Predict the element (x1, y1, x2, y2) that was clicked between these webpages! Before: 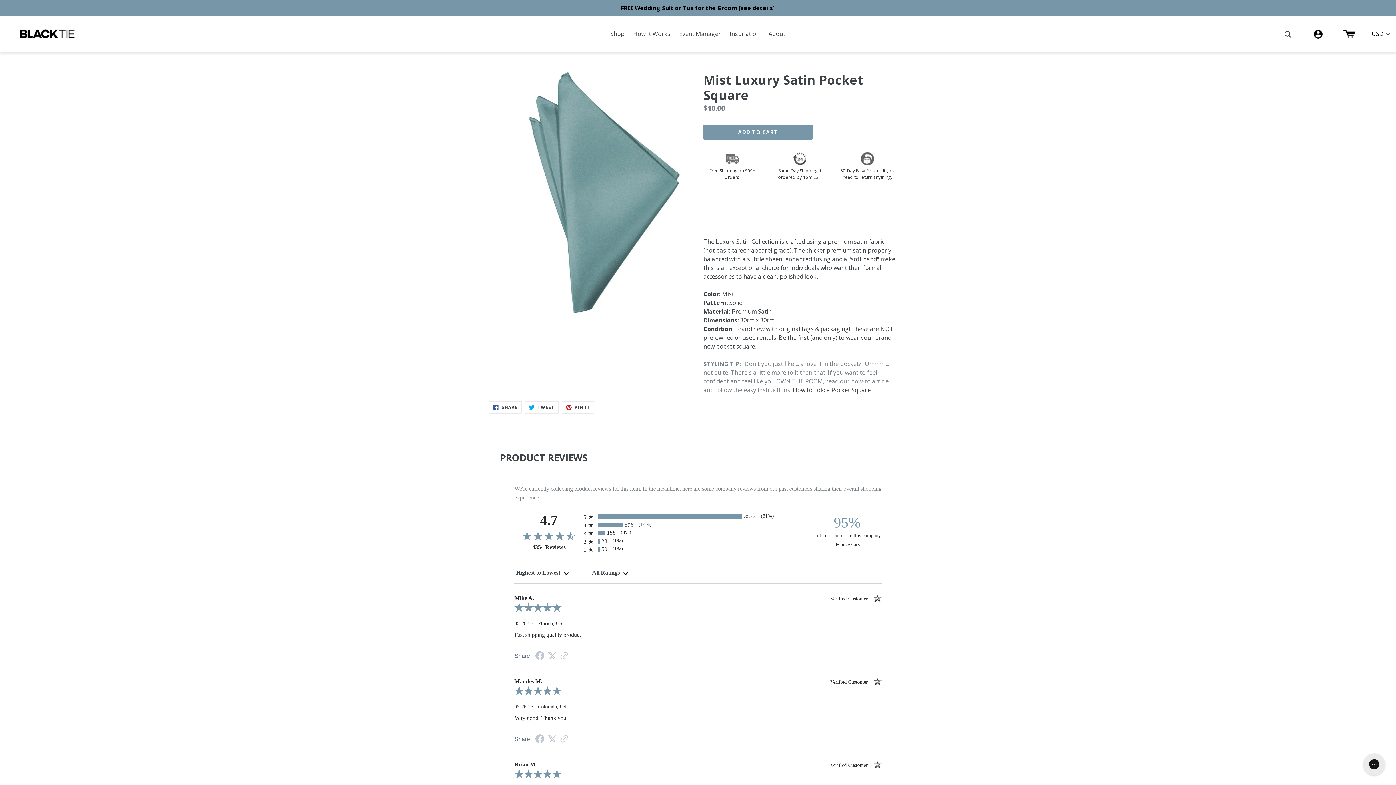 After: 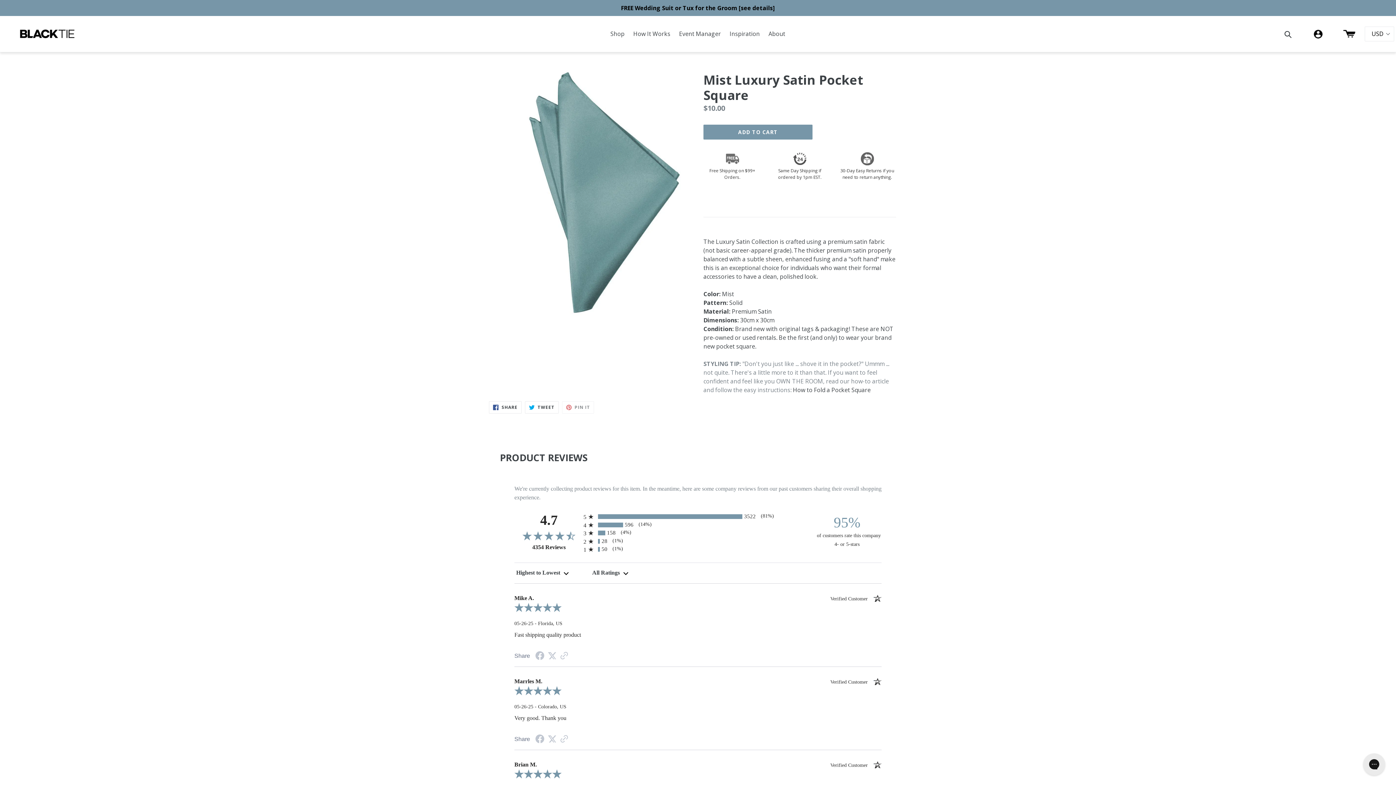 Action: label:  PIN IT
PIN ON PINTEREST bbox: (562, 401, 594, 413)